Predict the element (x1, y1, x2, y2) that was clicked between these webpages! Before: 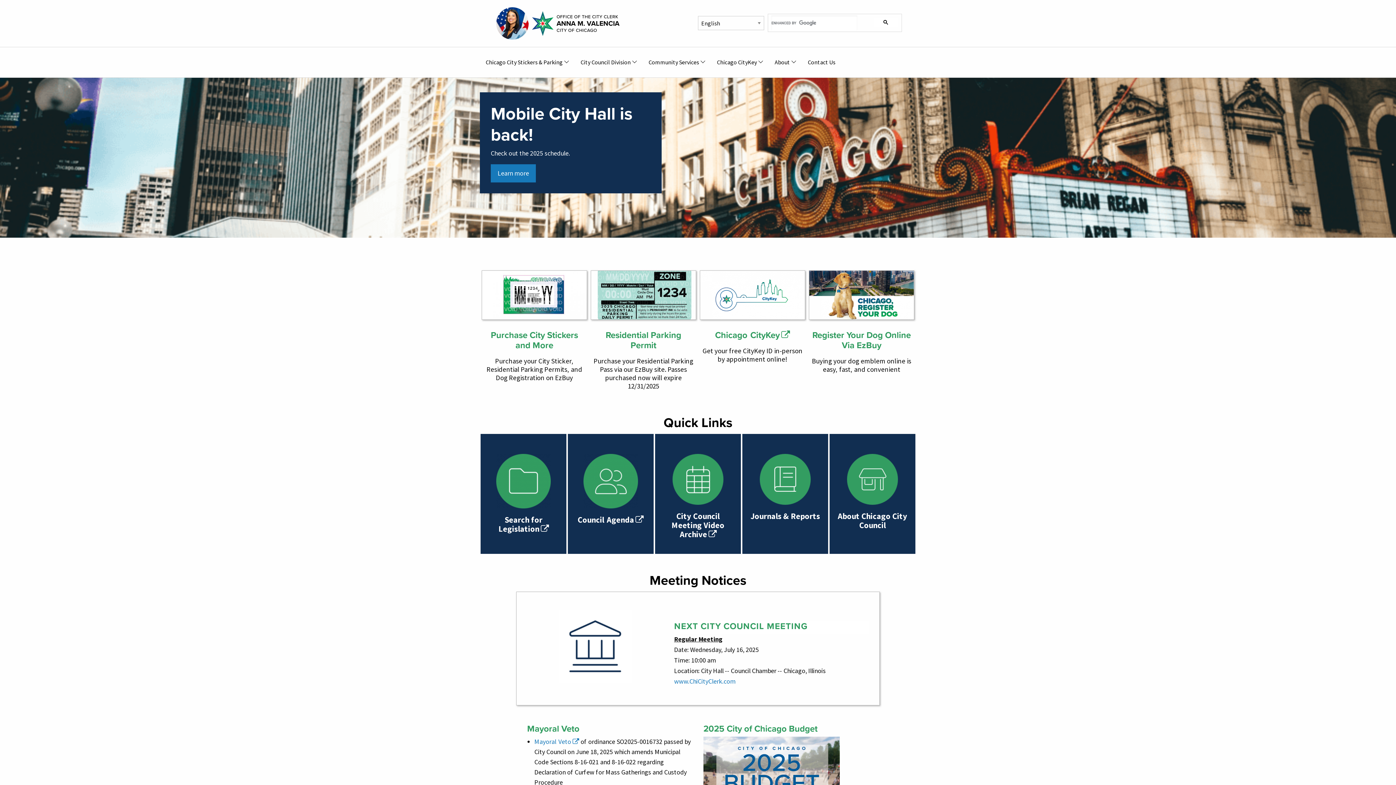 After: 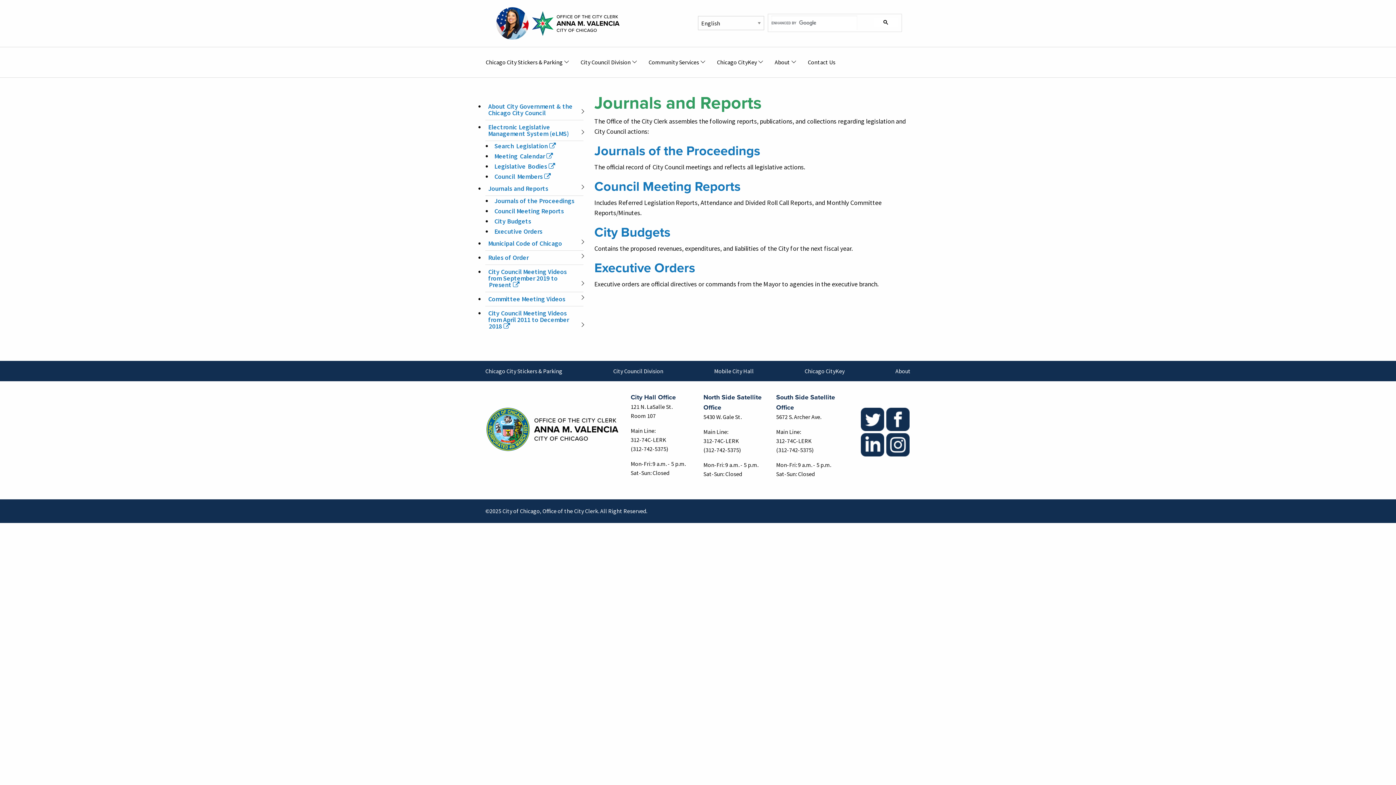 Action: bbox: (750, 511, 820, 521) label: Journals & Reports